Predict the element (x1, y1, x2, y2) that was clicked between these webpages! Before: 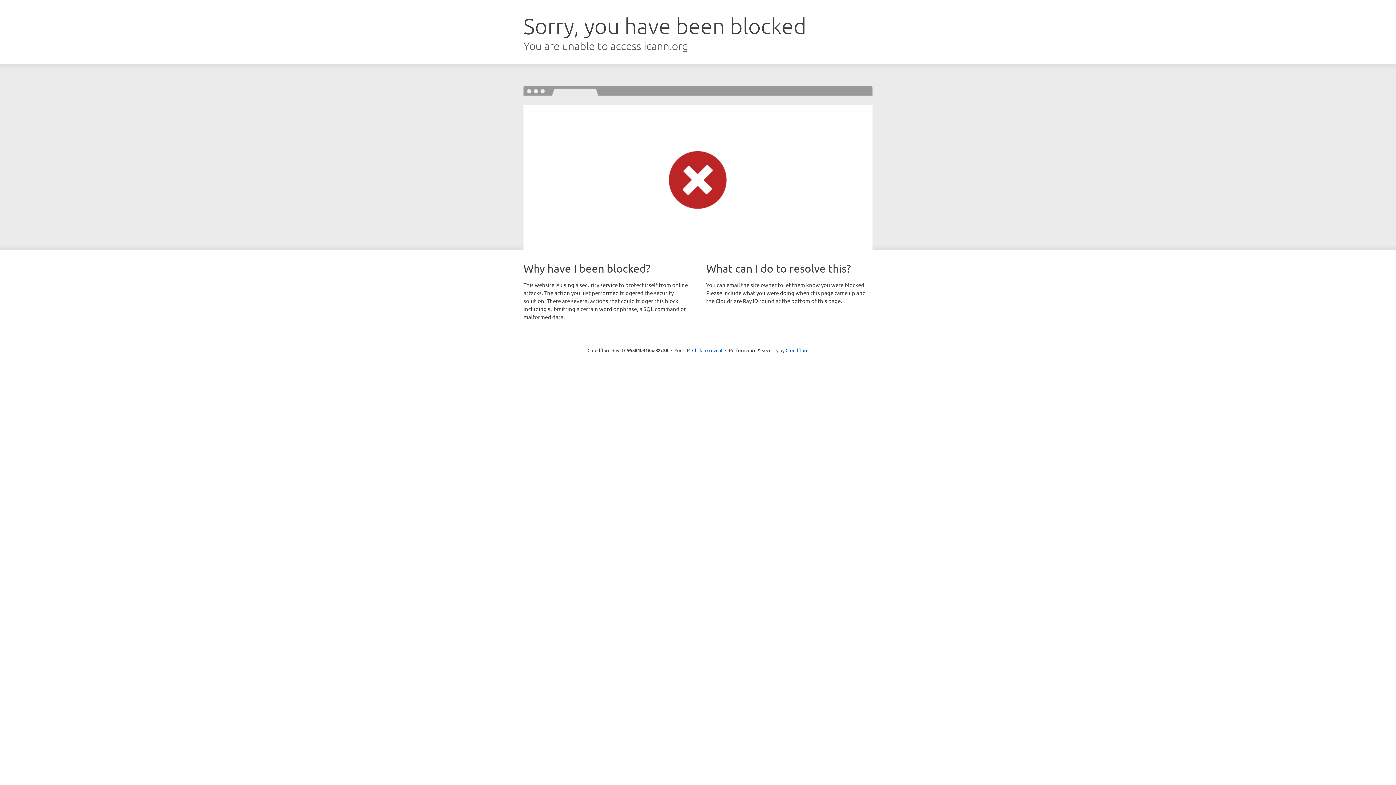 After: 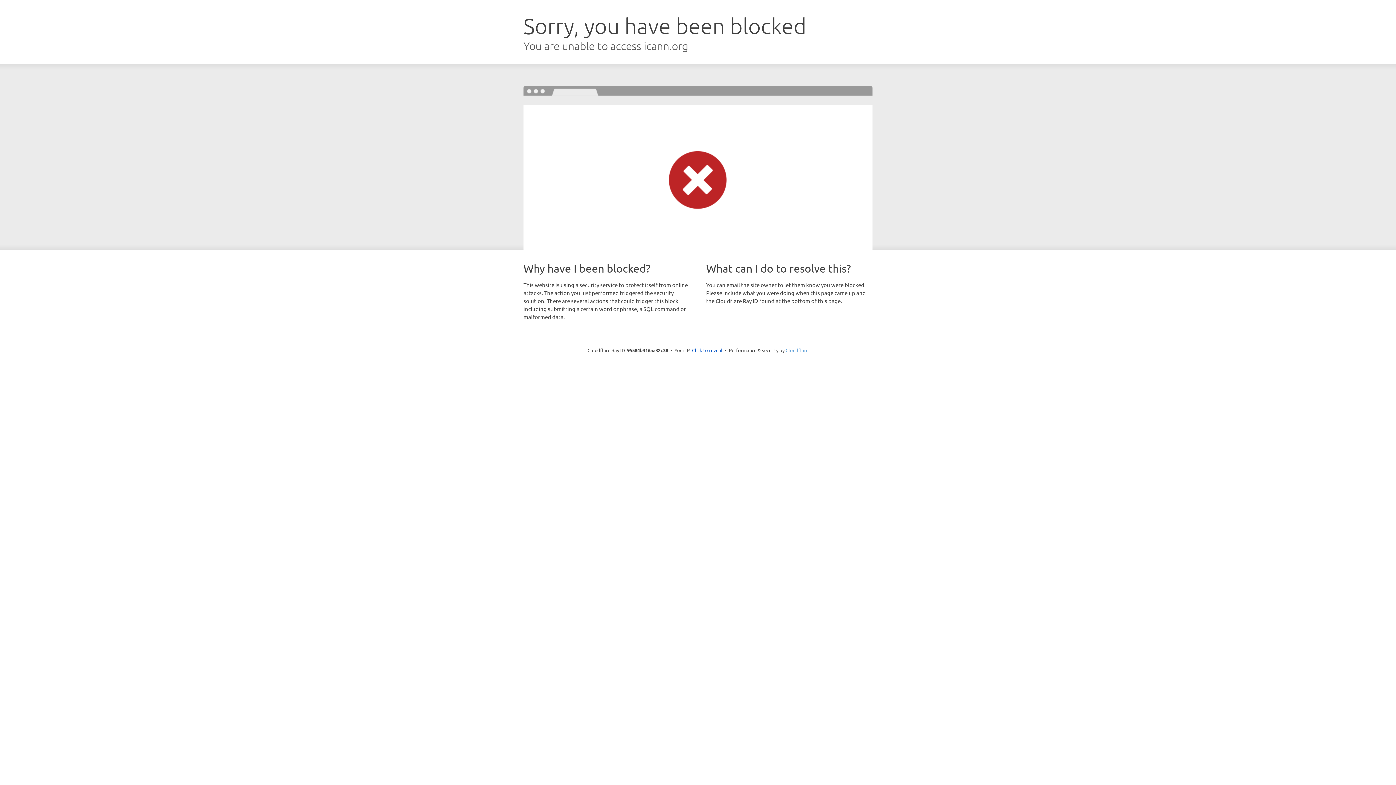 Action: bbox: (785, 347, 808, 353) label: Cloudflare